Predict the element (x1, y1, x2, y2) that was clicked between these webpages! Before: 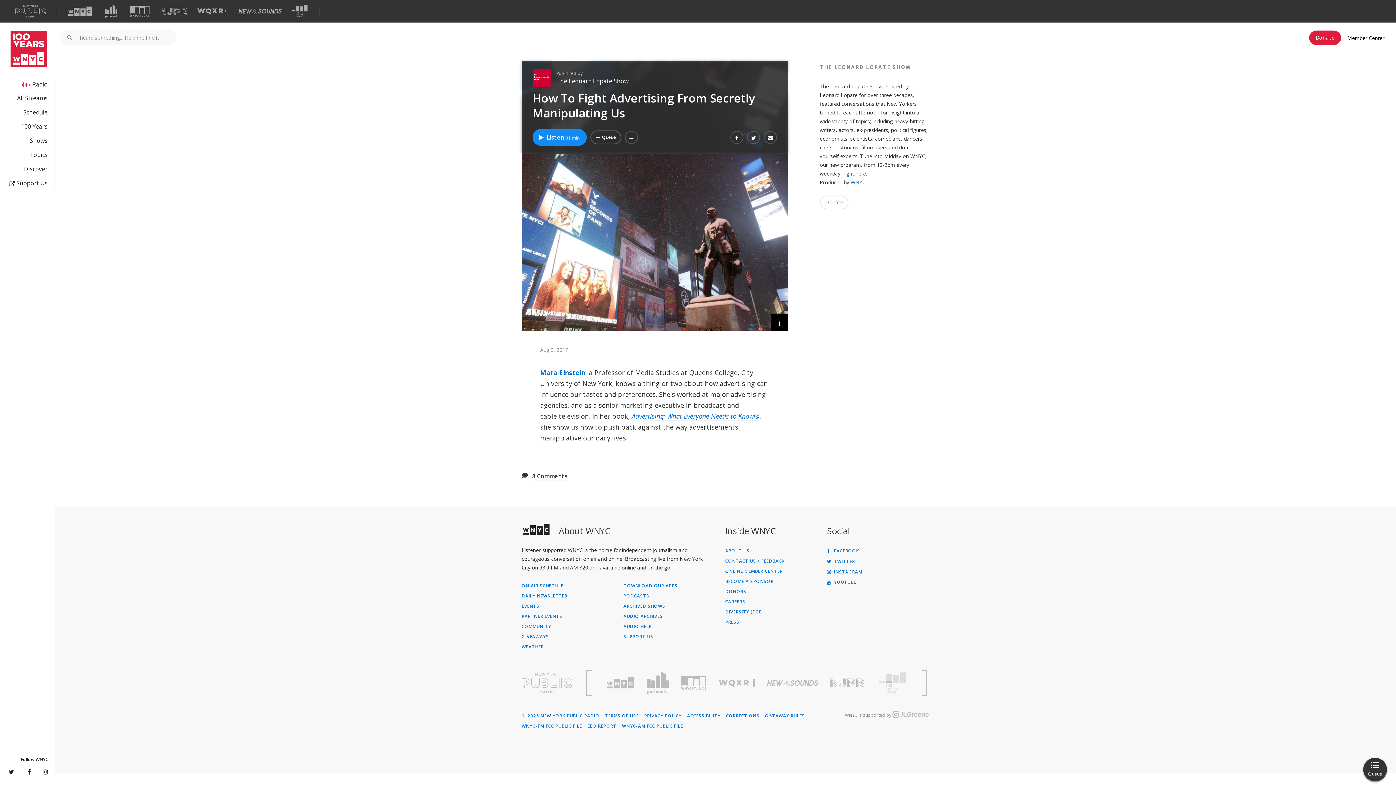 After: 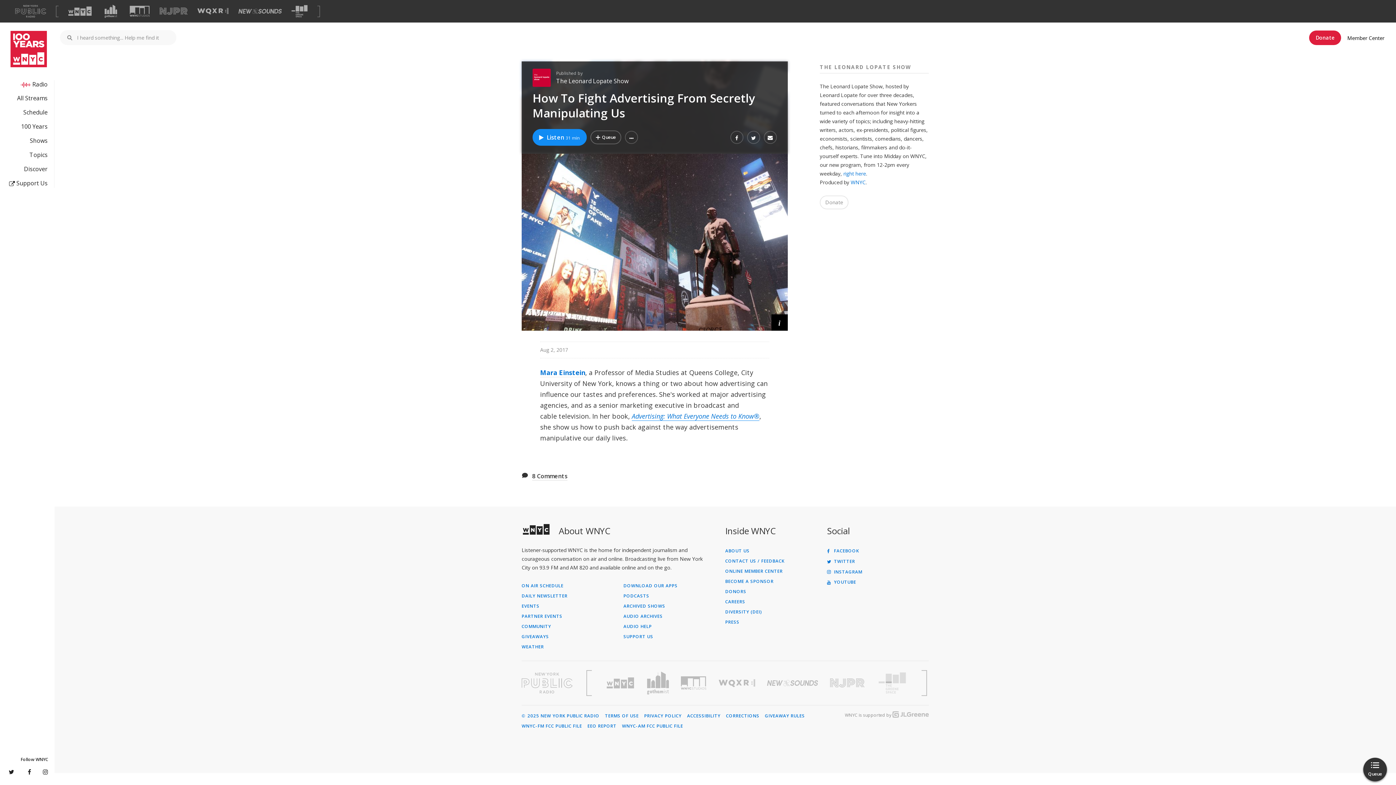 Action: bbox: (631, 411, 759, 421) label: Advertising: What Everyone Needs to Know®